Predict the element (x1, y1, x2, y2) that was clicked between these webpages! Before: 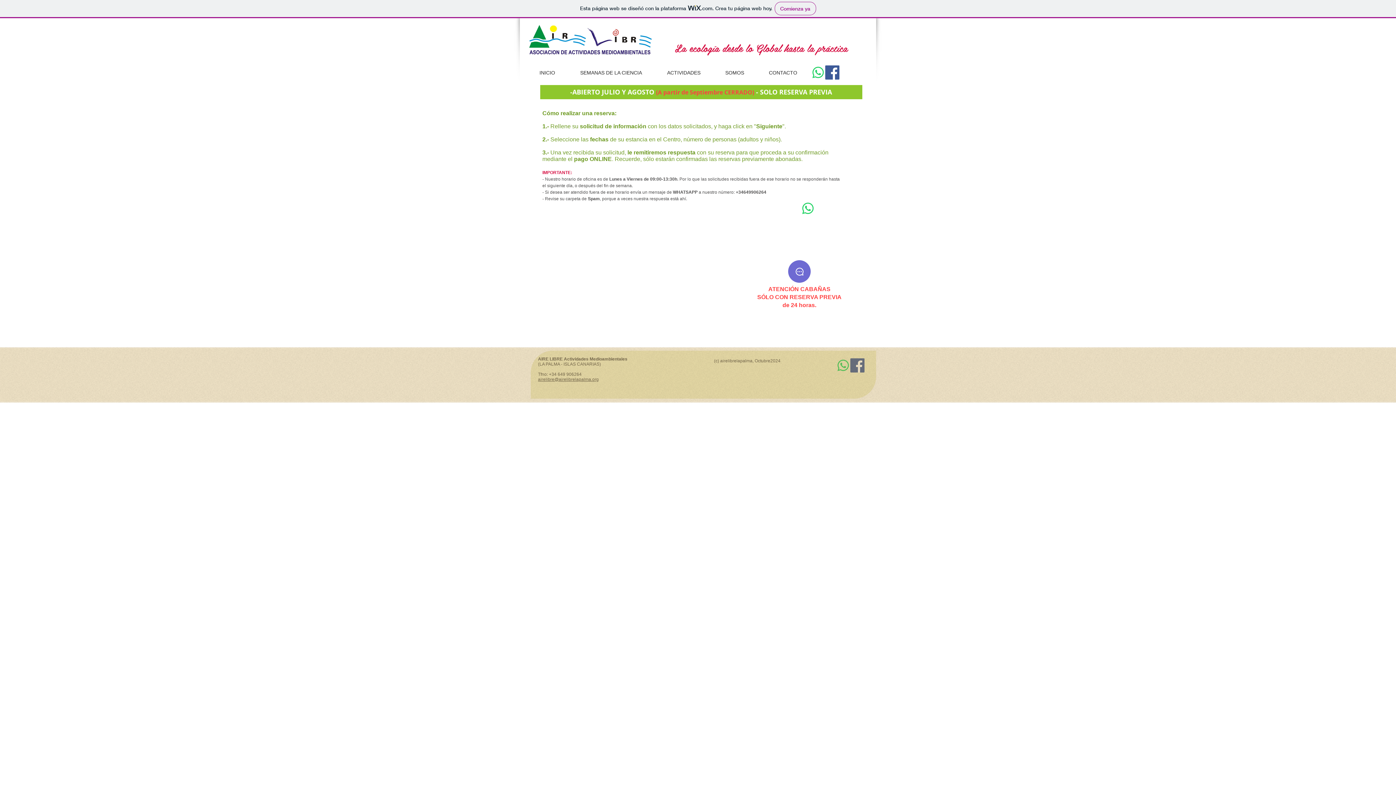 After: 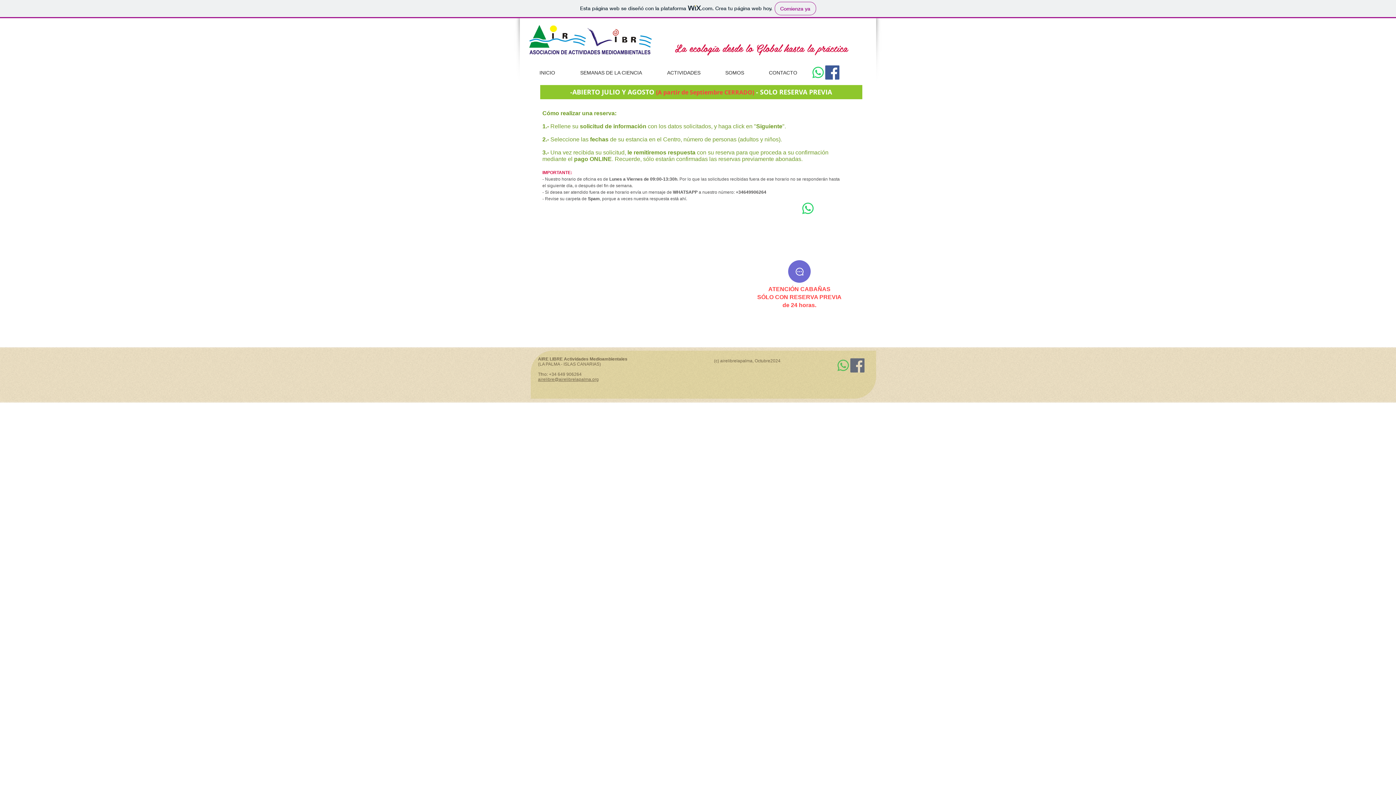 Action: bbox: (811, 65, 825, 79)